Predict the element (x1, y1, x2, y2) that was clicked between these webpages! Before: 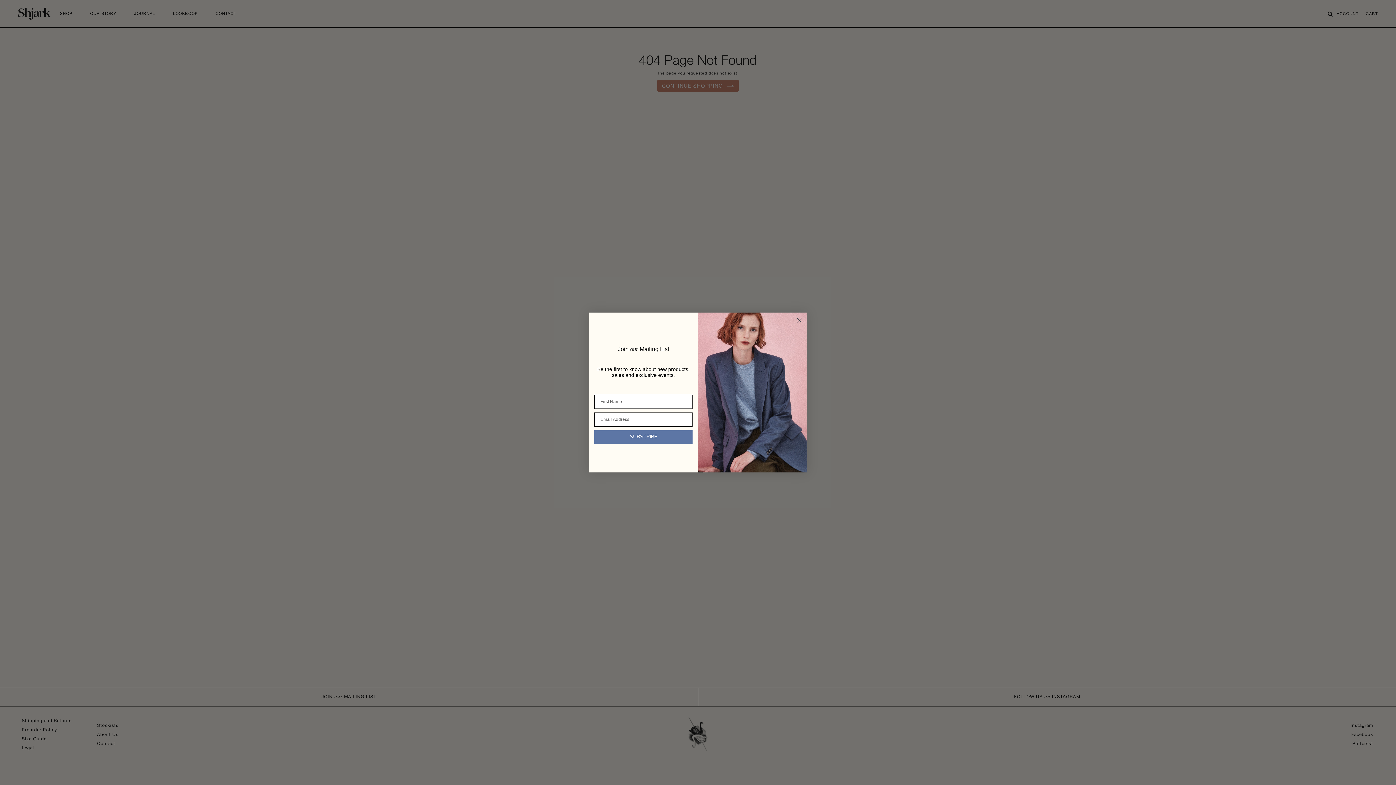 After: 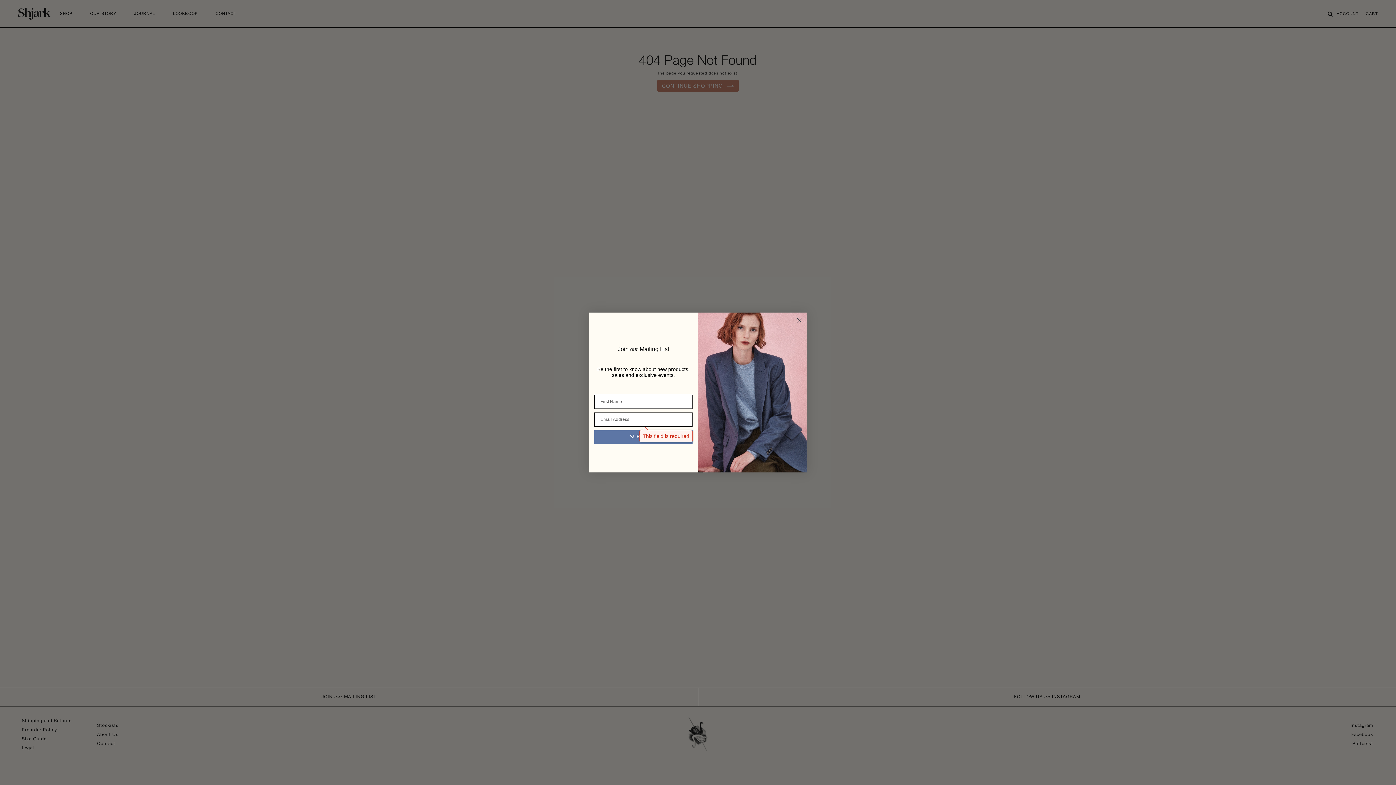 Action: bbox: (594, 430, 692, 443) label: SUBSCRIBE